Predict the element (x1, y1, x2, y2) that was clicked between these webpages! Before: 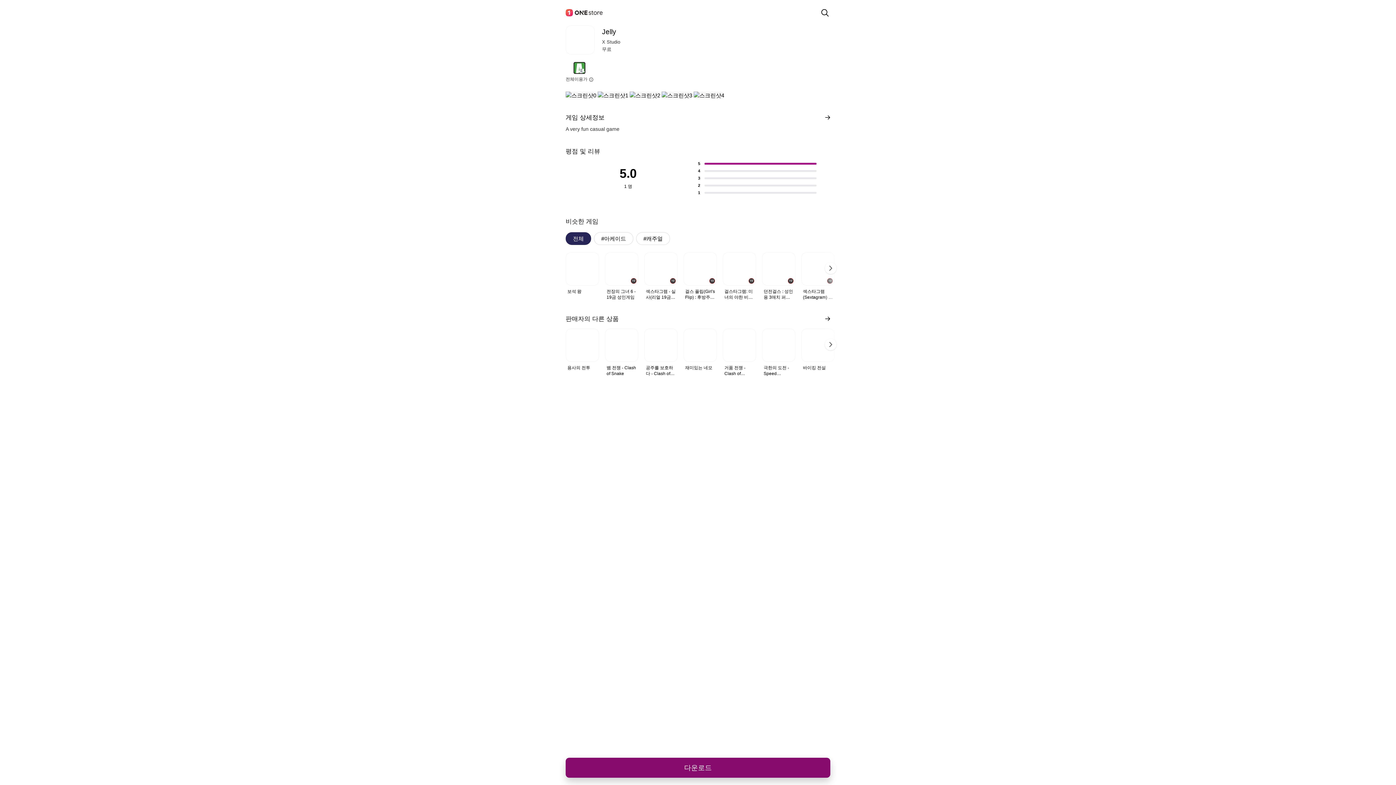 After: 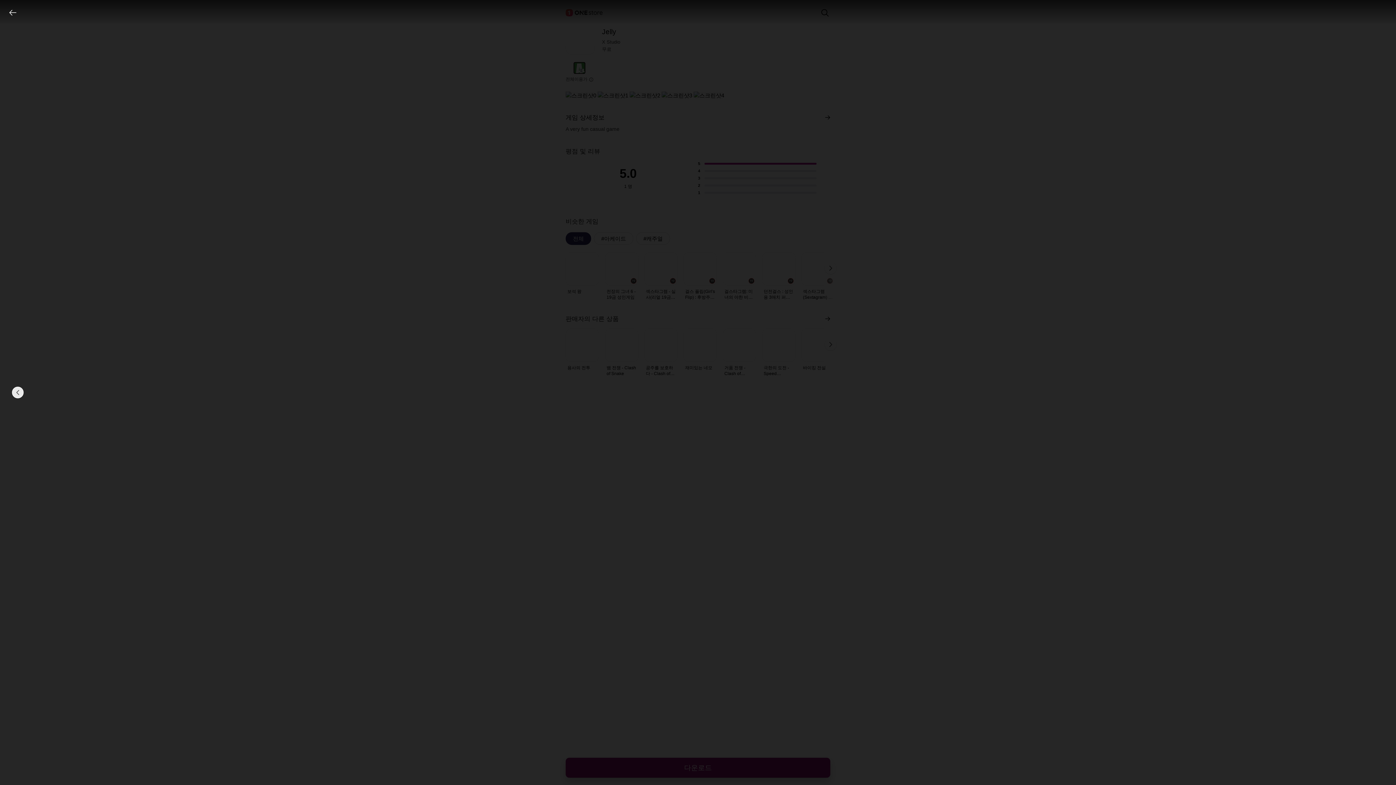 Action: bbox: (693, 91, 724, 99)